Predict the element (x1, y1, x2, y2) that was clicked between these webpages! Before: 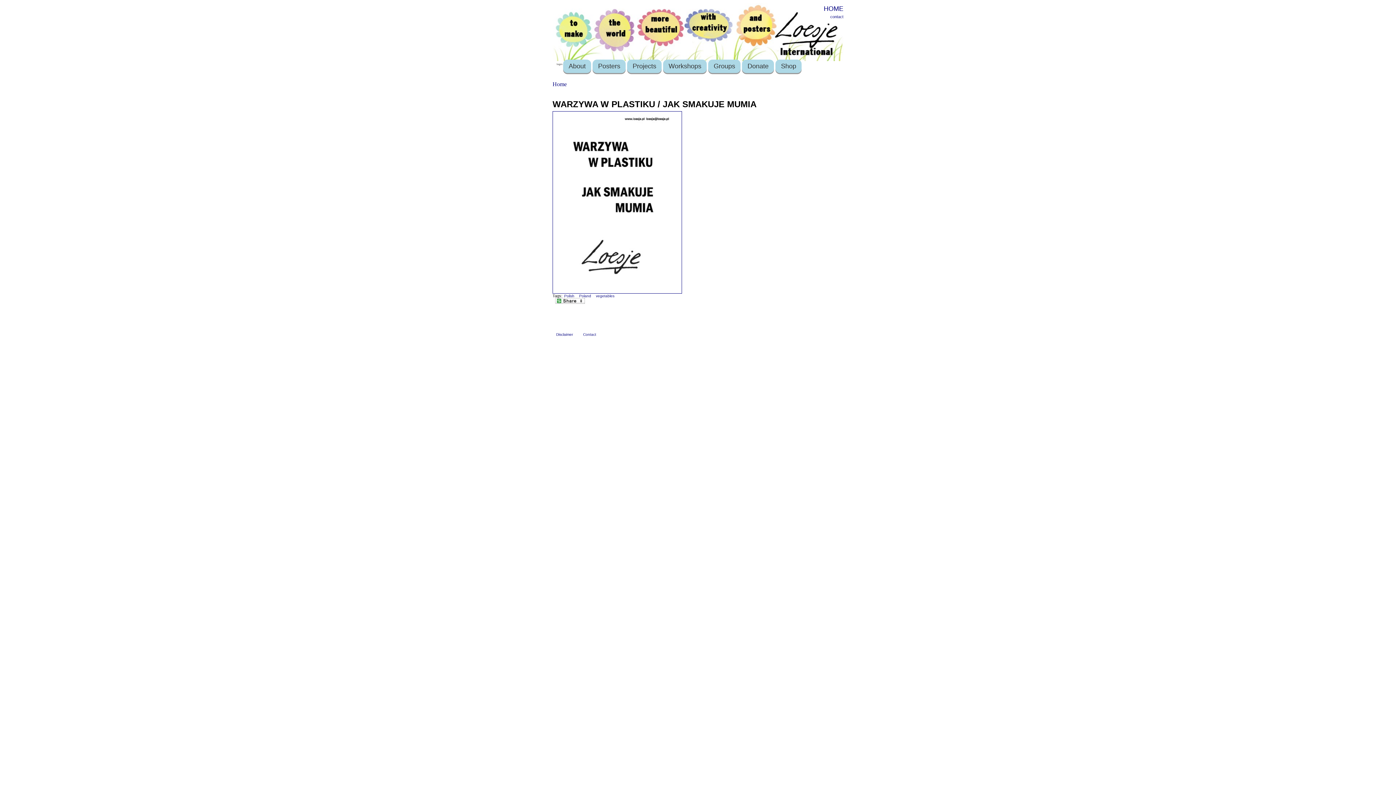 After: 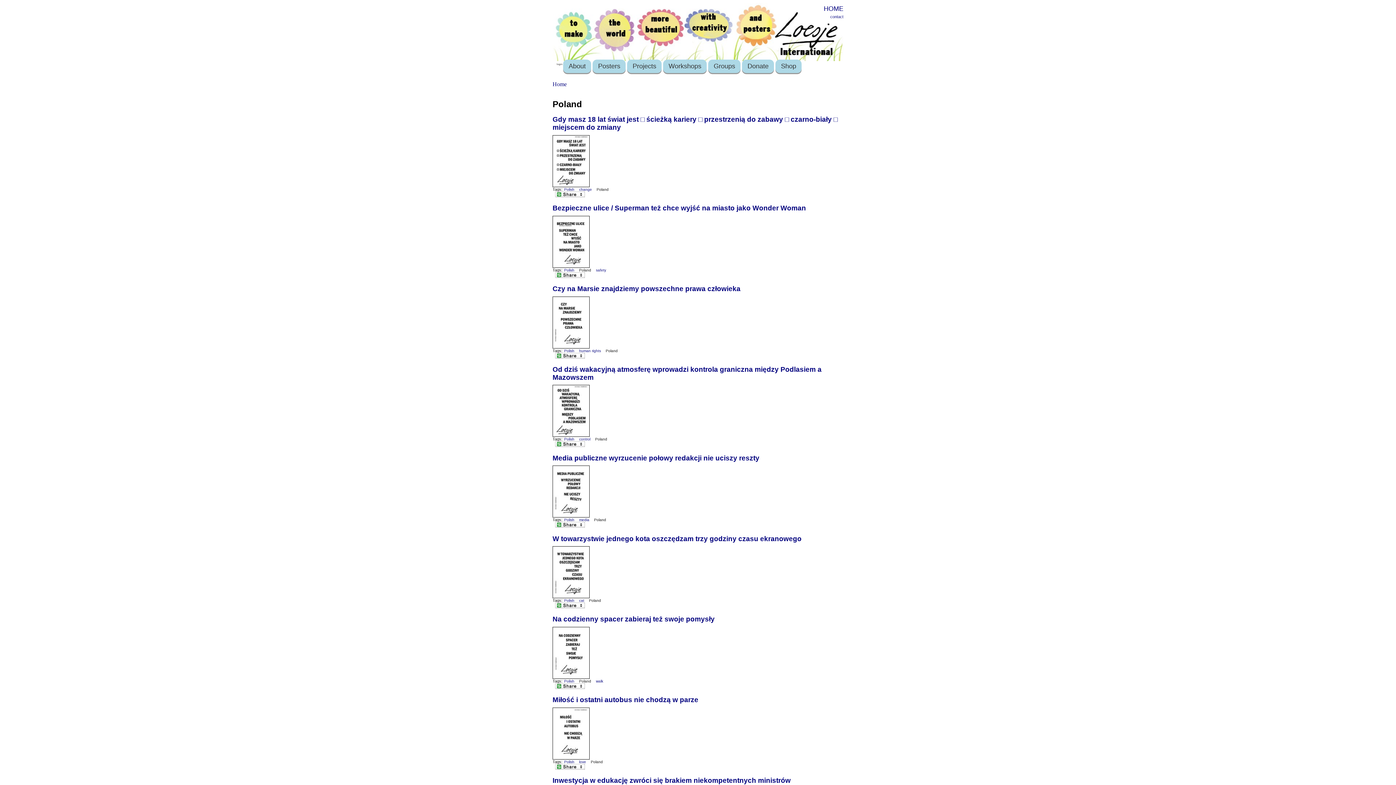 Action: label: Poland bbox: (579, 294, 591, 298)